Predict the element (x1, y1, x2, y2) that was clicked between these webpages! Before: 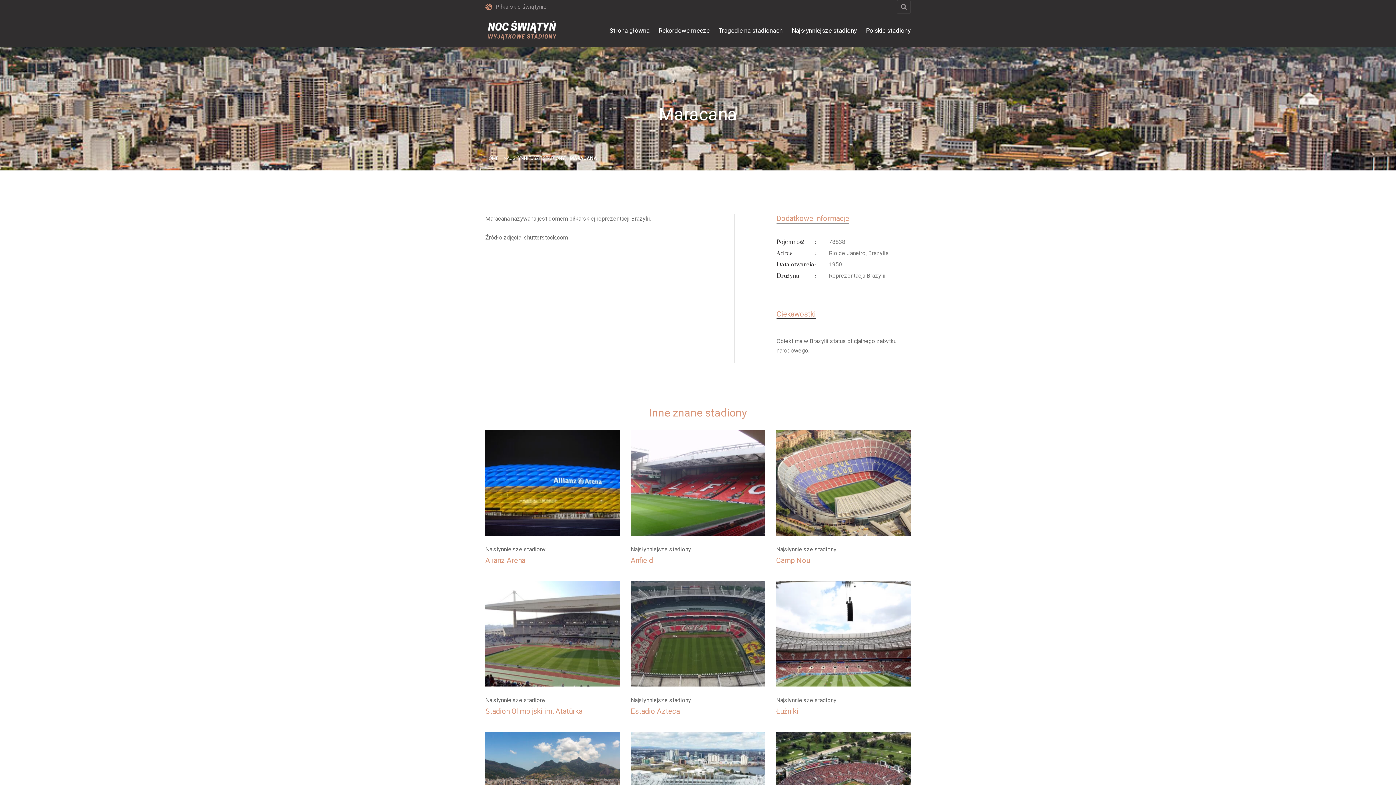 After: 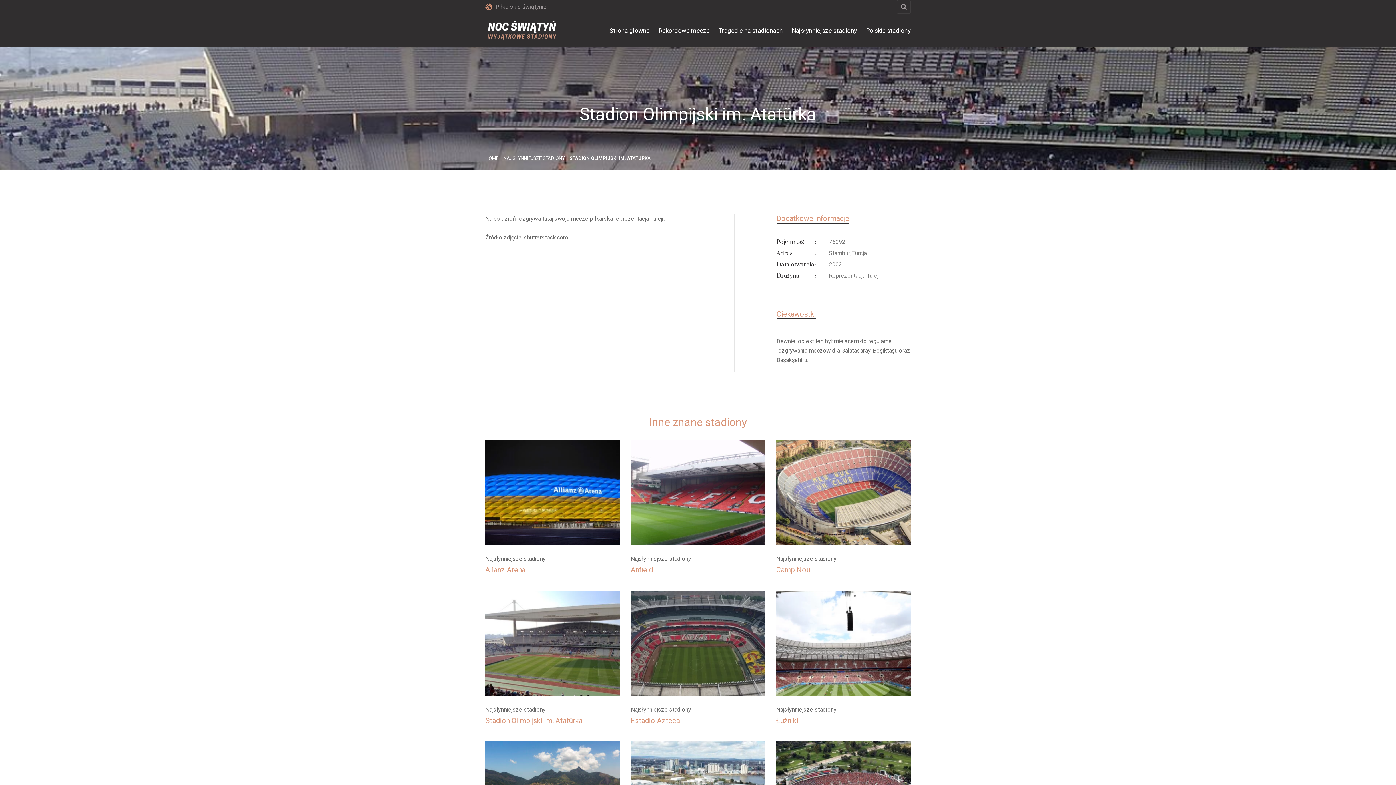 Action: bbox: (485, 707, 582, 716) label: Stadion Olimpijski im. Atatürka